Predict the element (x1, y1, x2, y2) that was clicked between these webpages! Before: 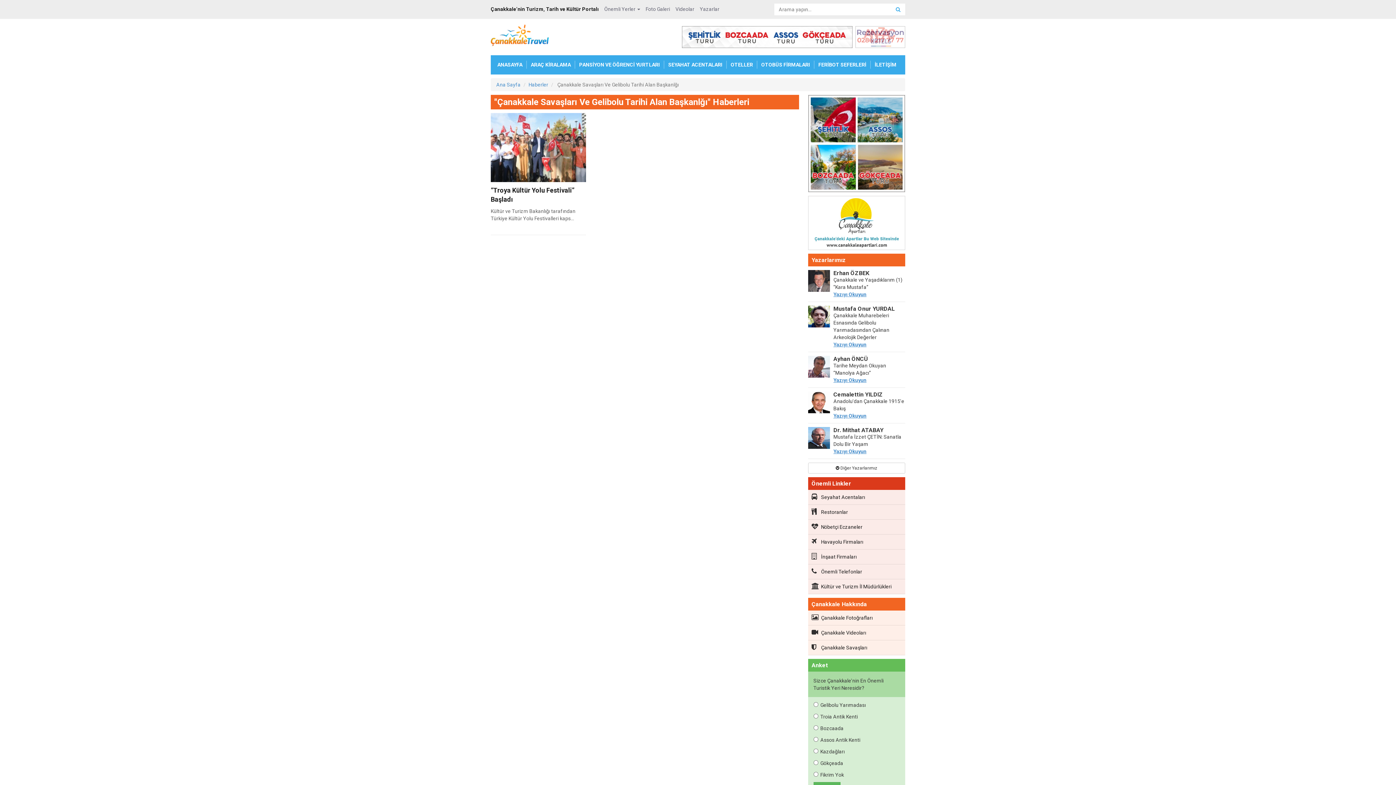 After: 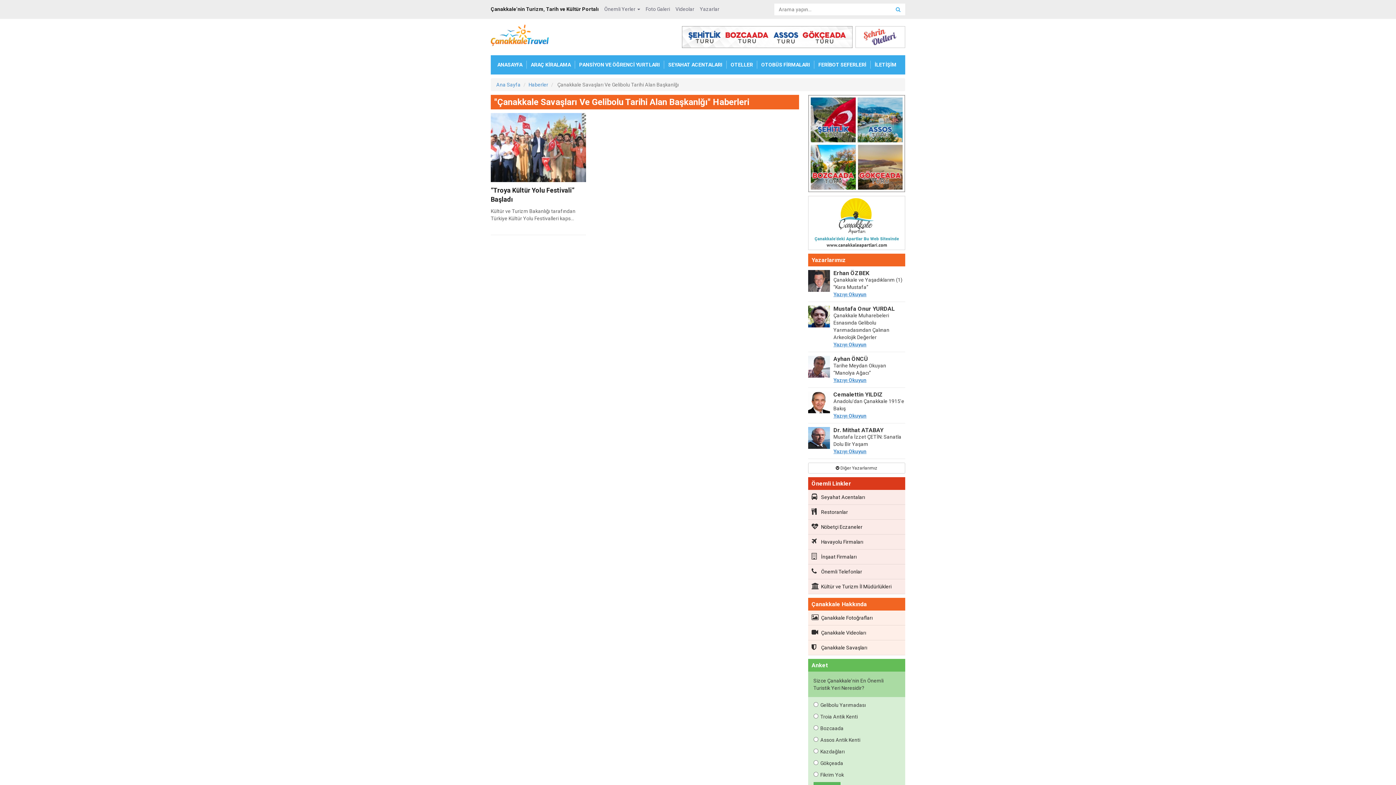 Action: bbox: (891, 3, 905, 15)